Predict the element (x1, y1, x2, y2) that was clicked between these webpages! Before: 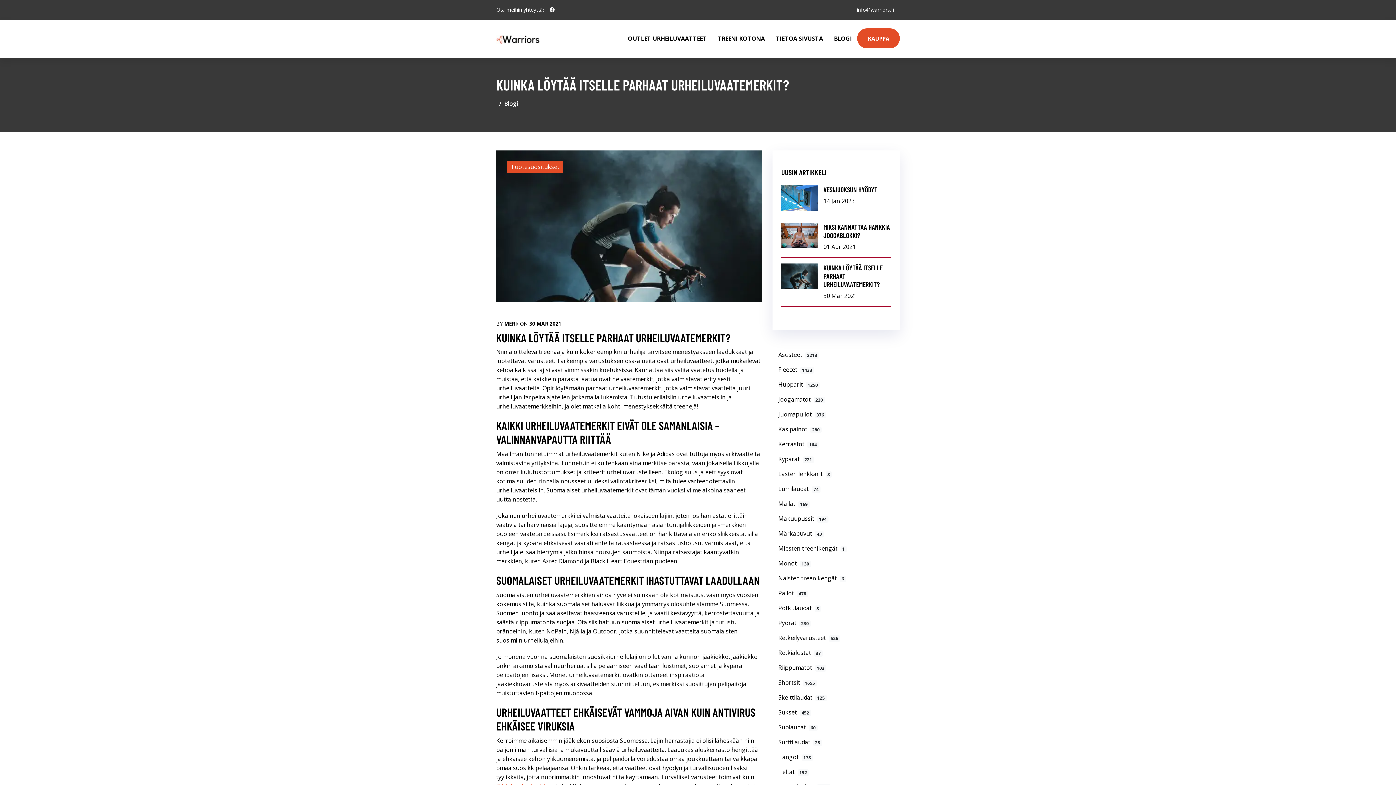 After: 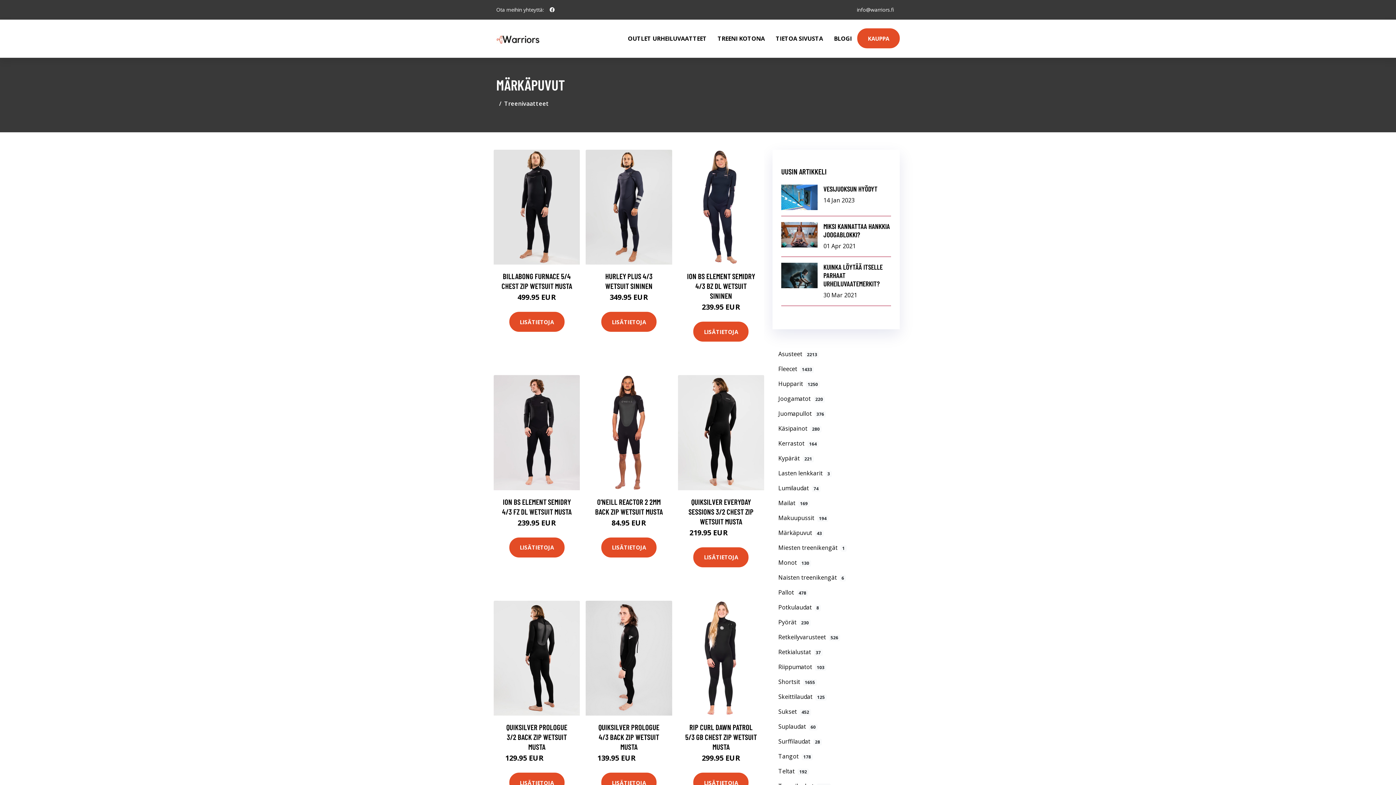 Action: bbox: (772, 526, 900, 541) label: Märkäpuvut43